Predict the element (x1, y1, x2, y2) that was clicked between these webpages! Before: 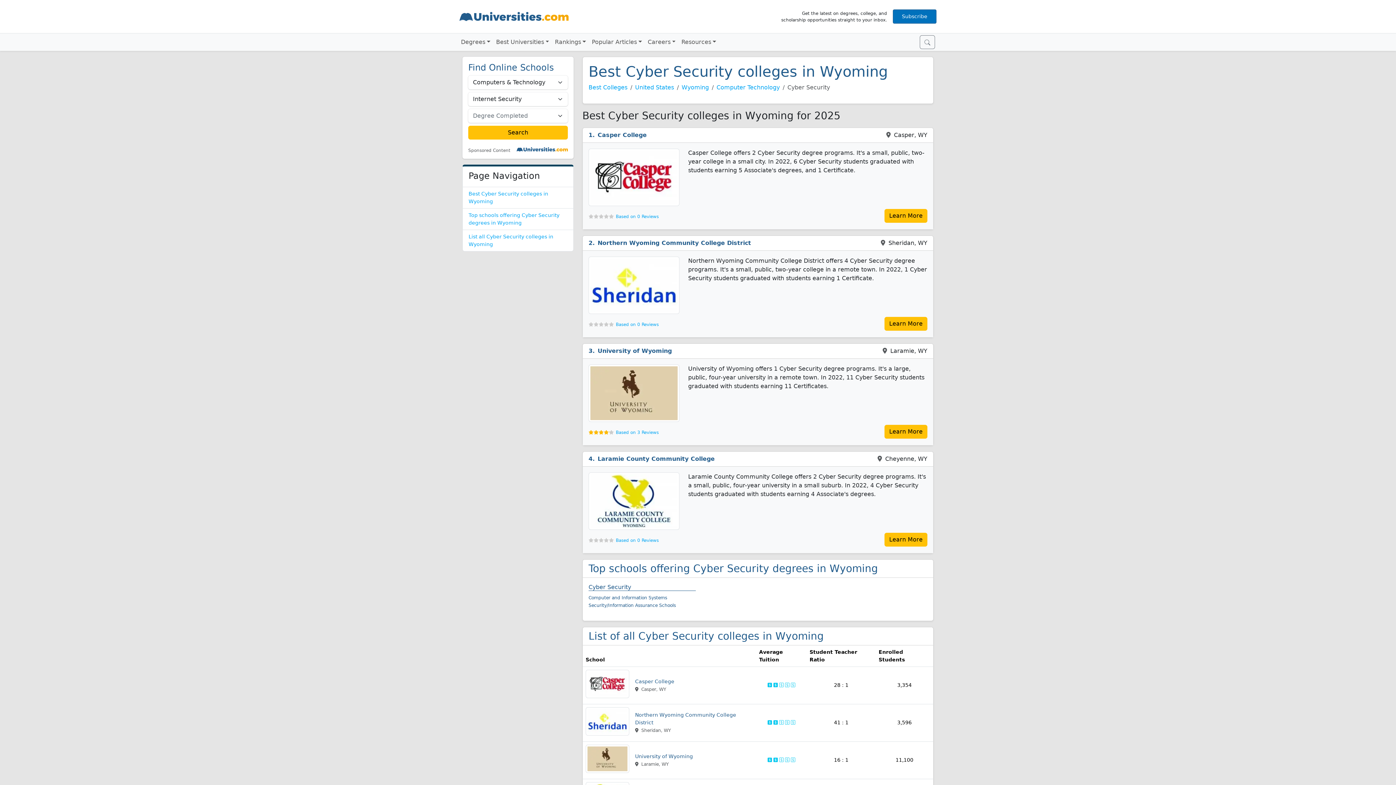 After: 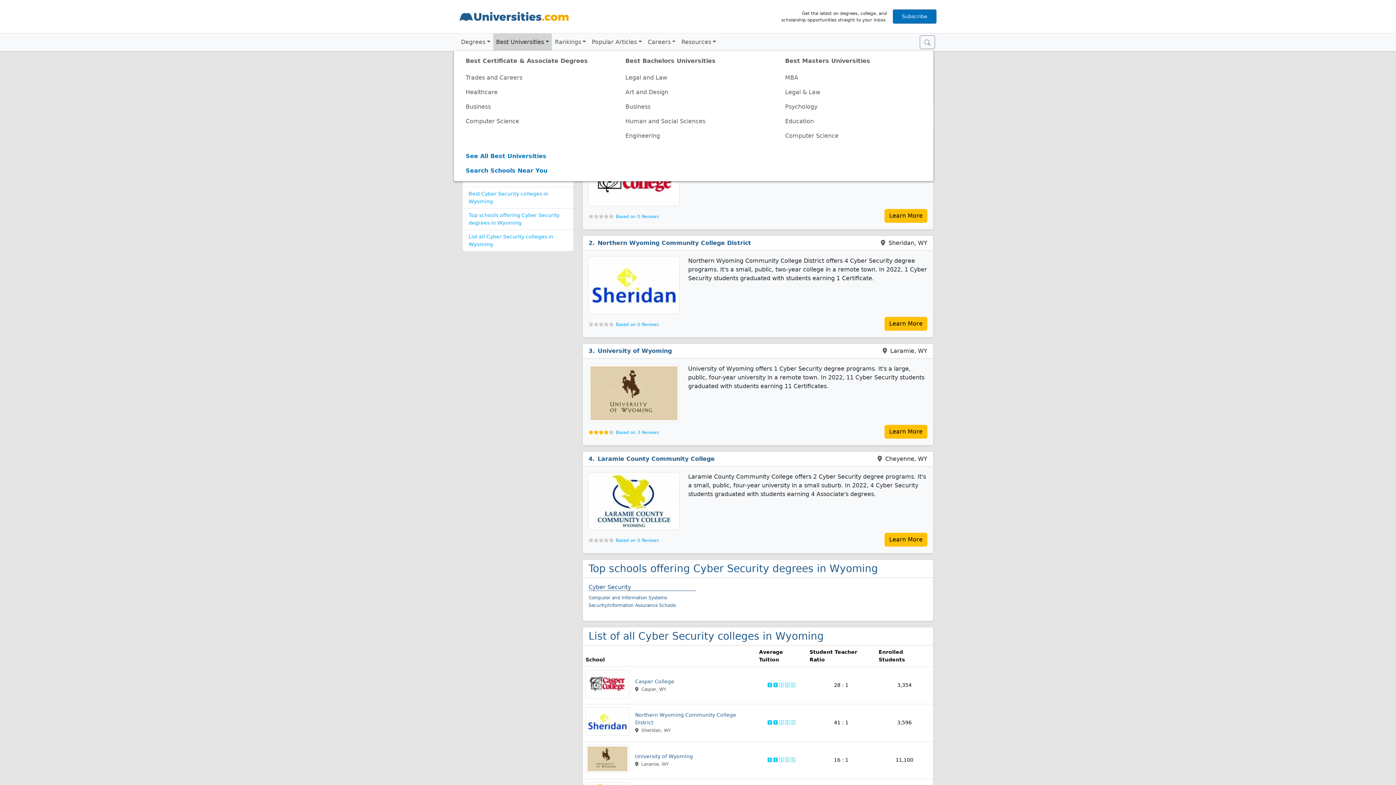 Action: bbox: (493, 33, 552, 50) label: Best Universities